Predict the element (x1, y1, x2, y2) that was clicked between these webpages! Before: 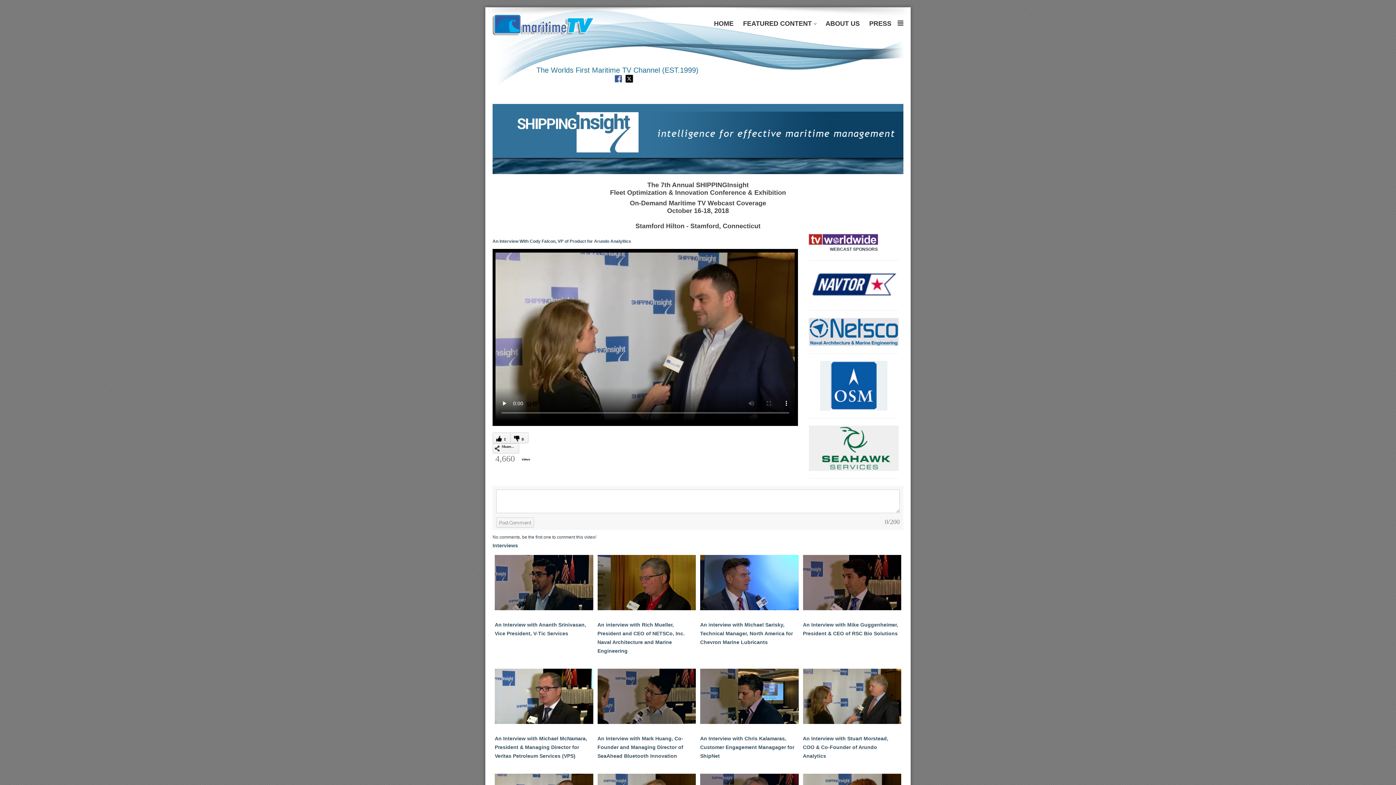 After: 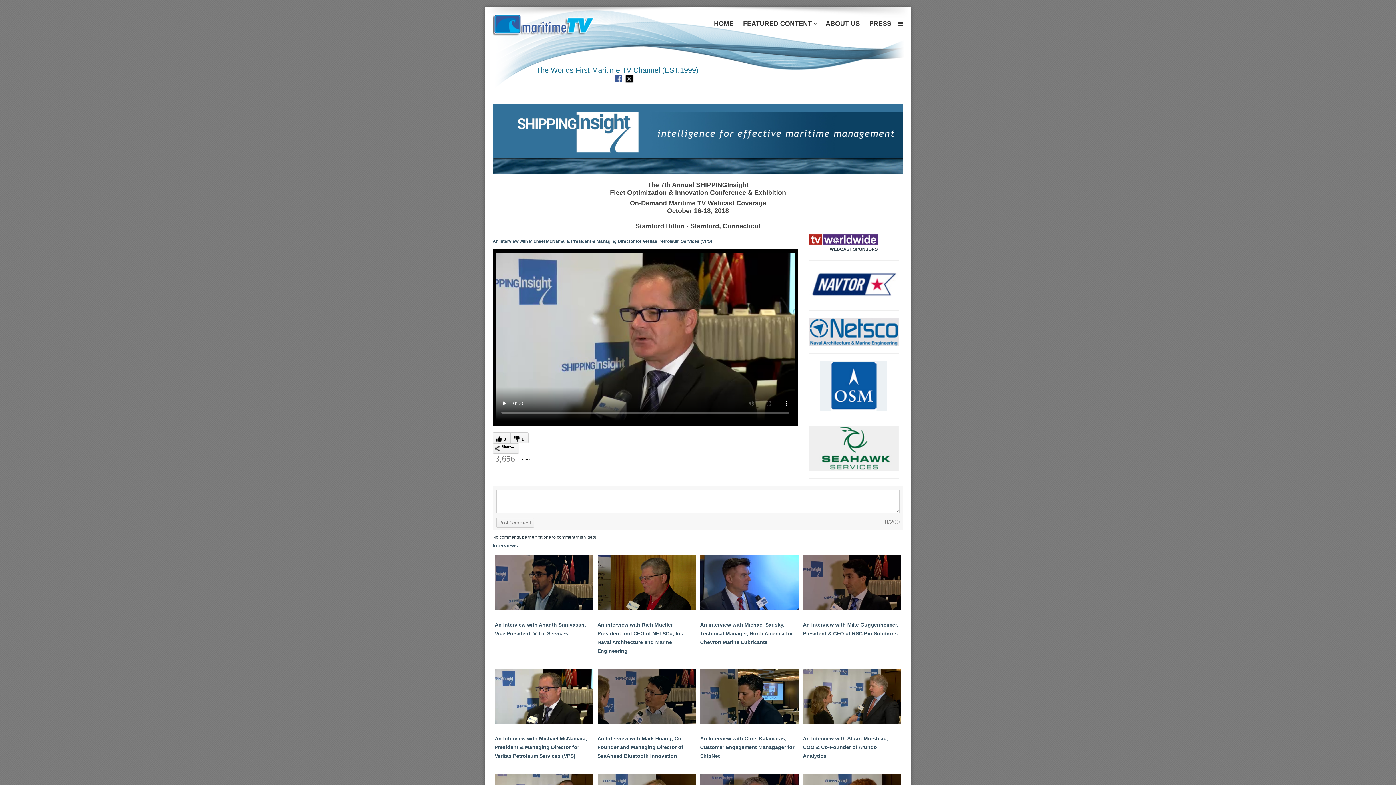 Action: label: An Interview with Michael McNamara, President & Managing Director for Veritas Petroleum Services (VPS) bbox: (492, 666, 595, 772)